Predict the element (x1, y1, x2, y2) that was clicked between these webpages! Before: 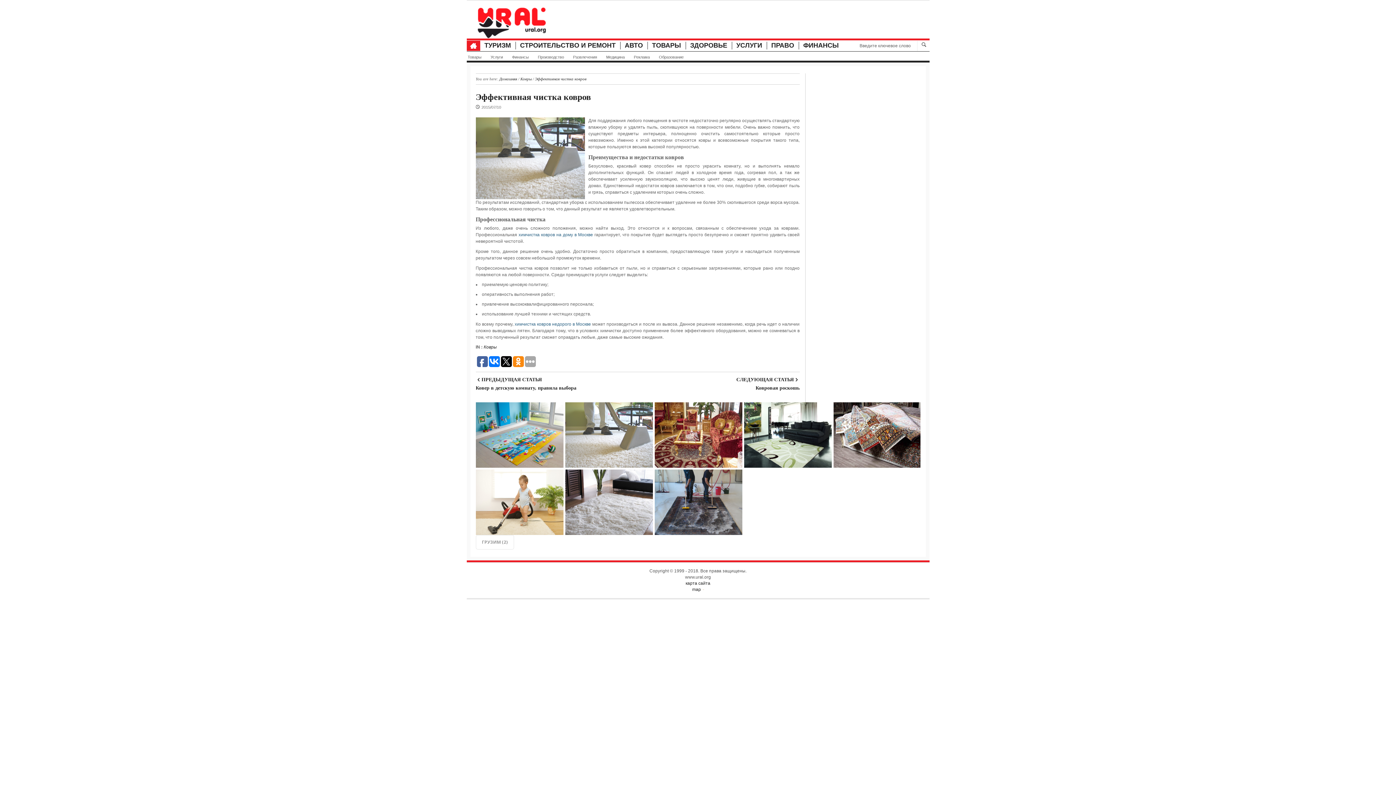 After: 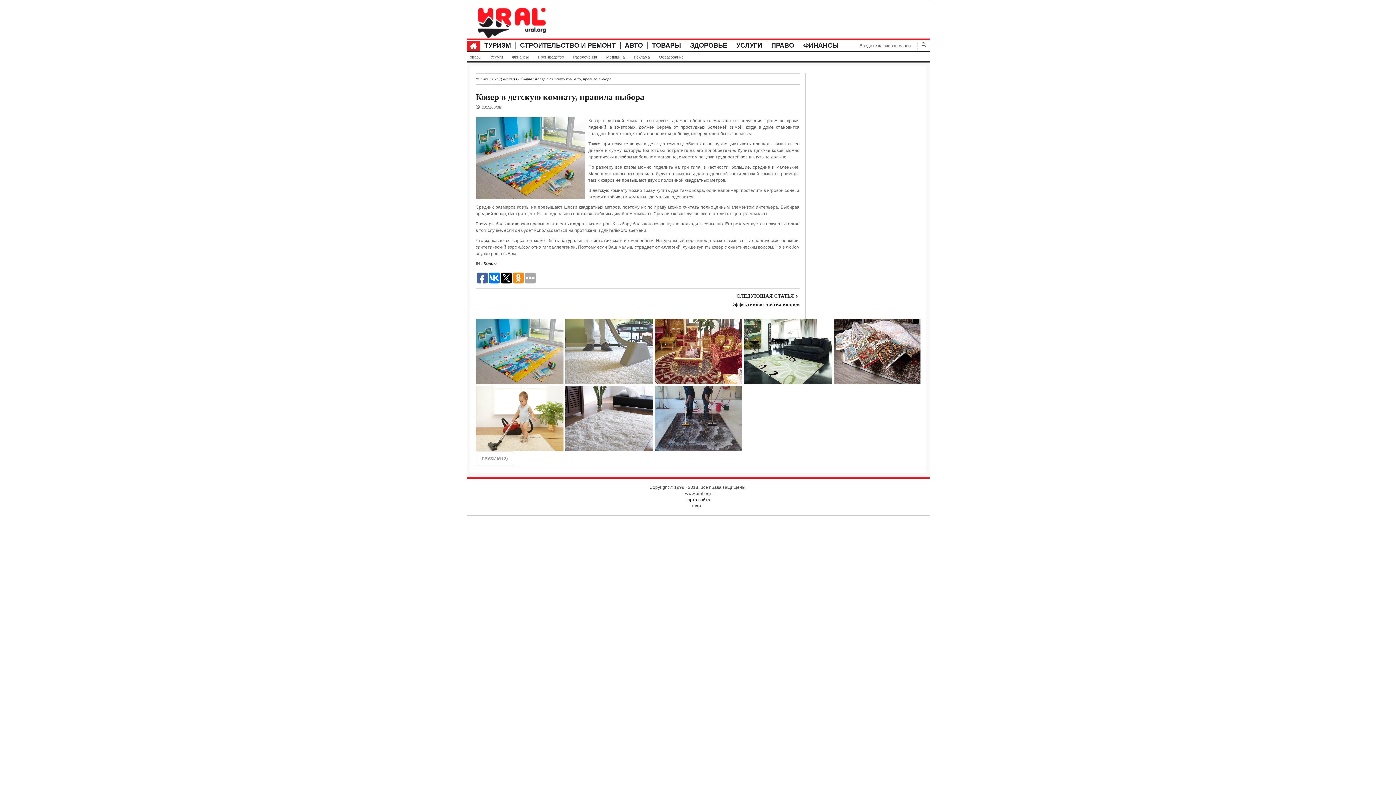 Action: bbox: (475, 376, 605, 383) label: ПРЕДЫДУЩАЯ СТАТЬЯ